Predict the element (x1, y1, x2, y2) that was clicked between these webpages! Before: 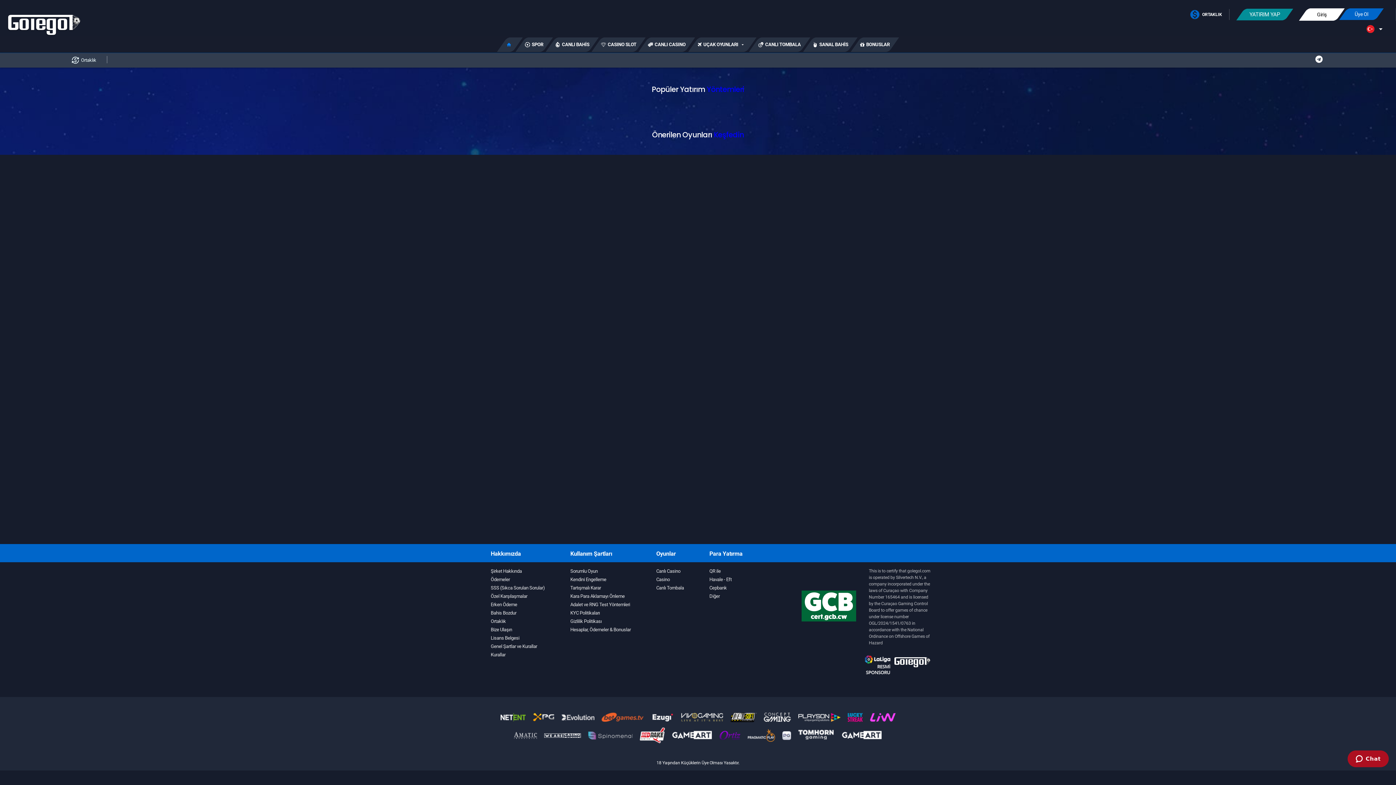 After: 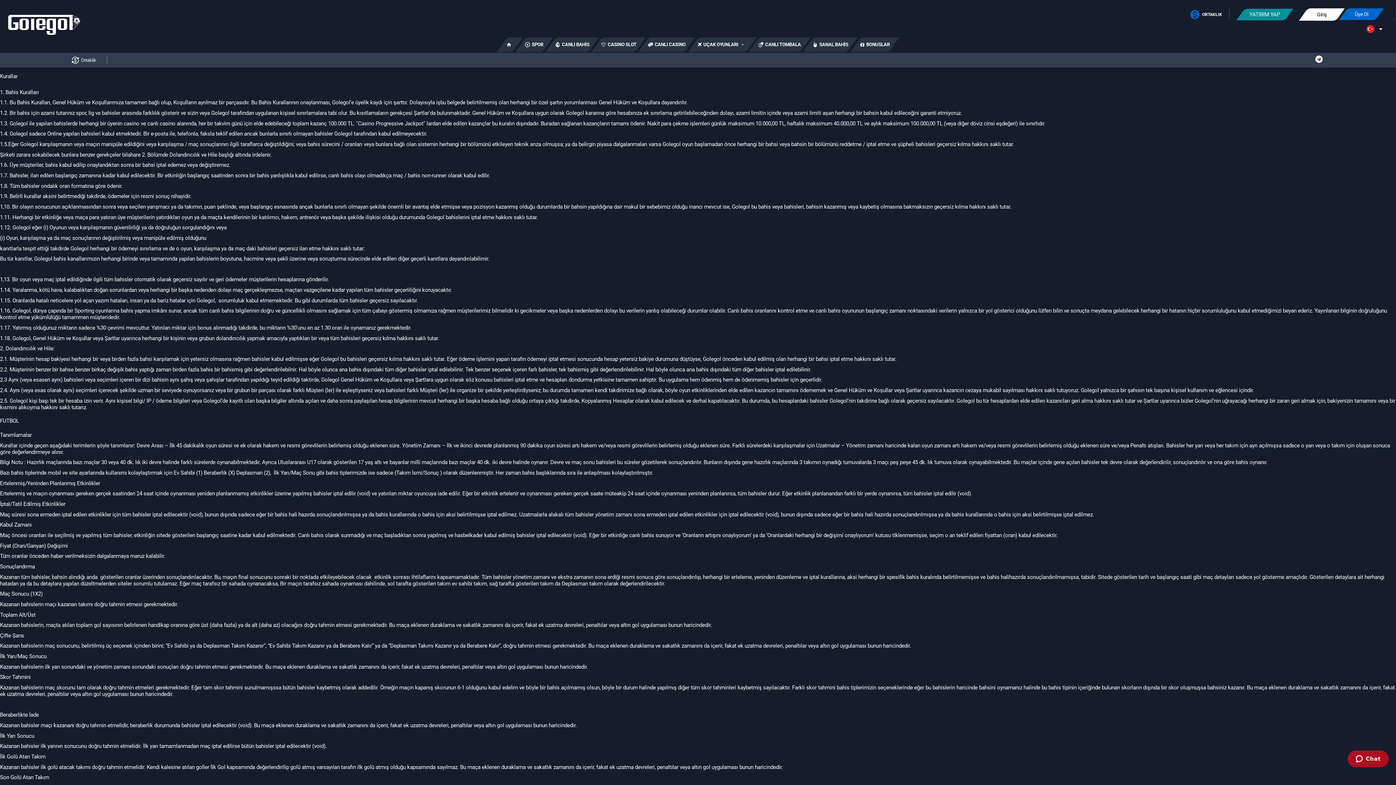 Action: bbox: (490, 651, 545, 658) label: Kurallar